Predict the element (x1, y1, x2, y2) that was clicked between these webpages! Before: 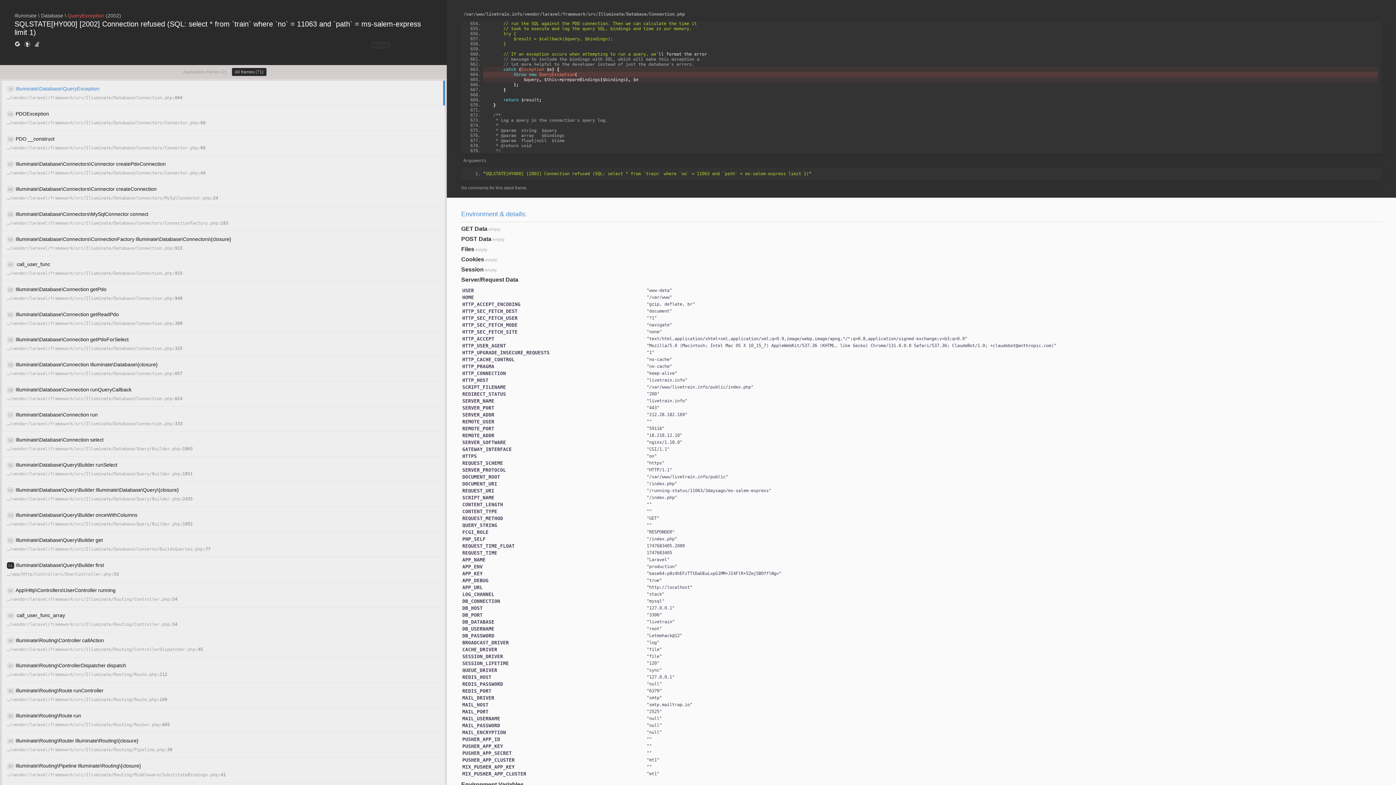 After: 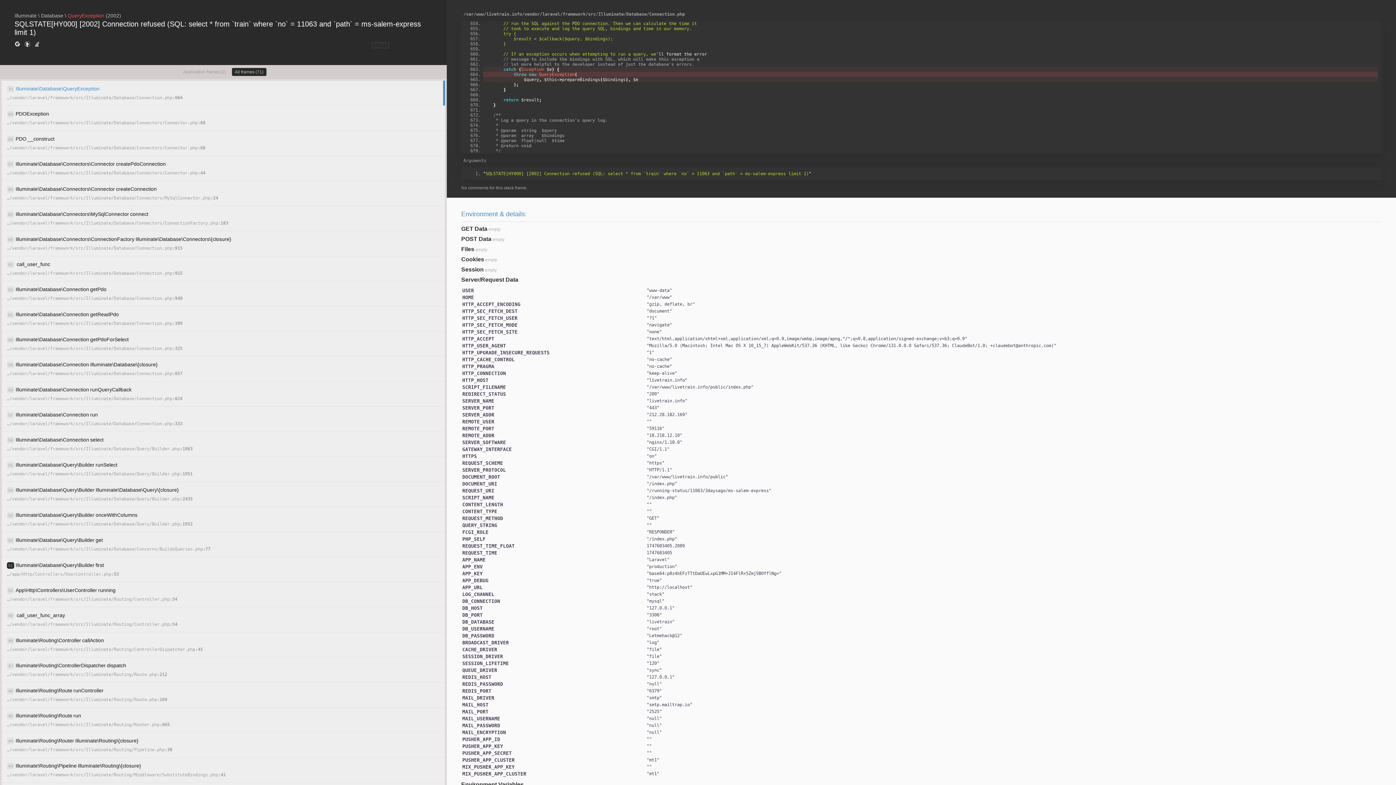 Action: bbox: (34, 40, 40, 48)